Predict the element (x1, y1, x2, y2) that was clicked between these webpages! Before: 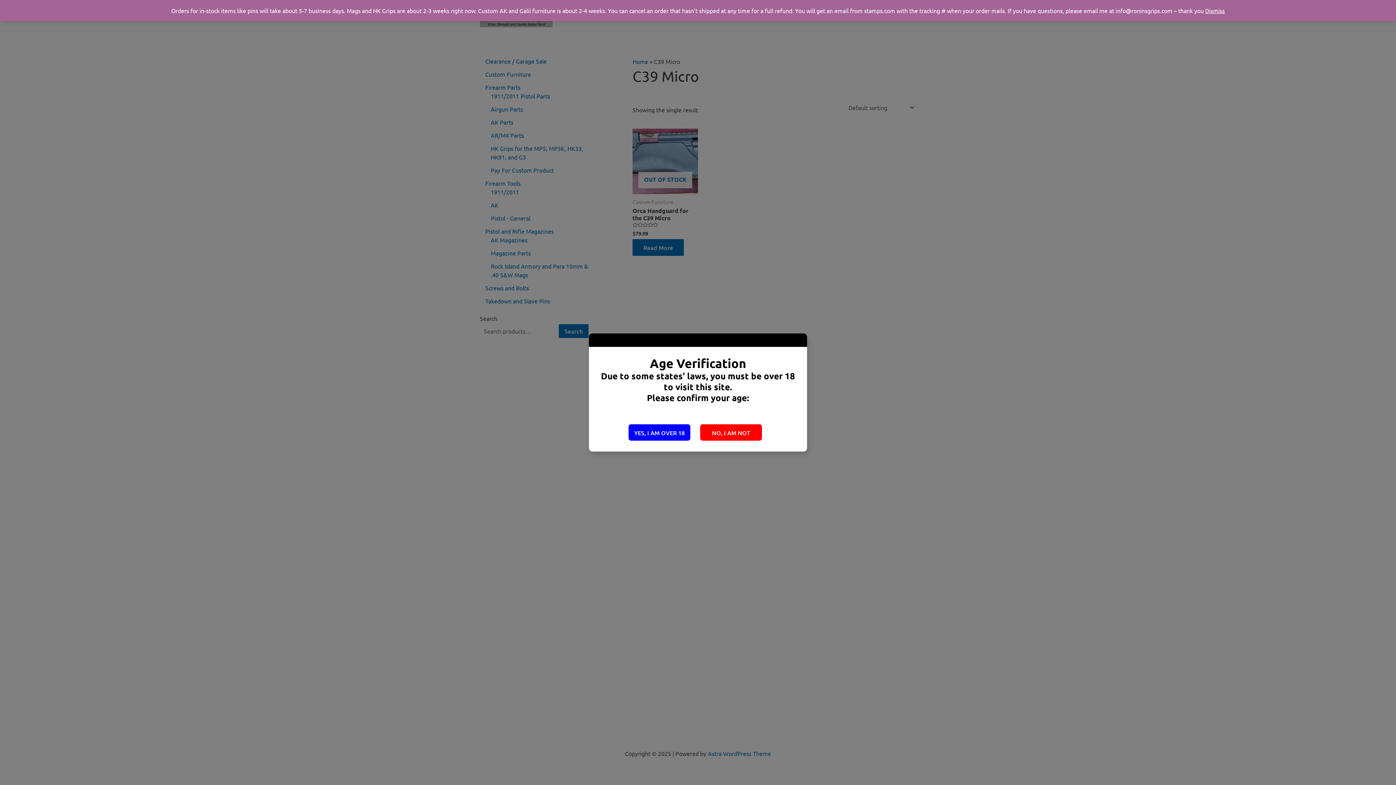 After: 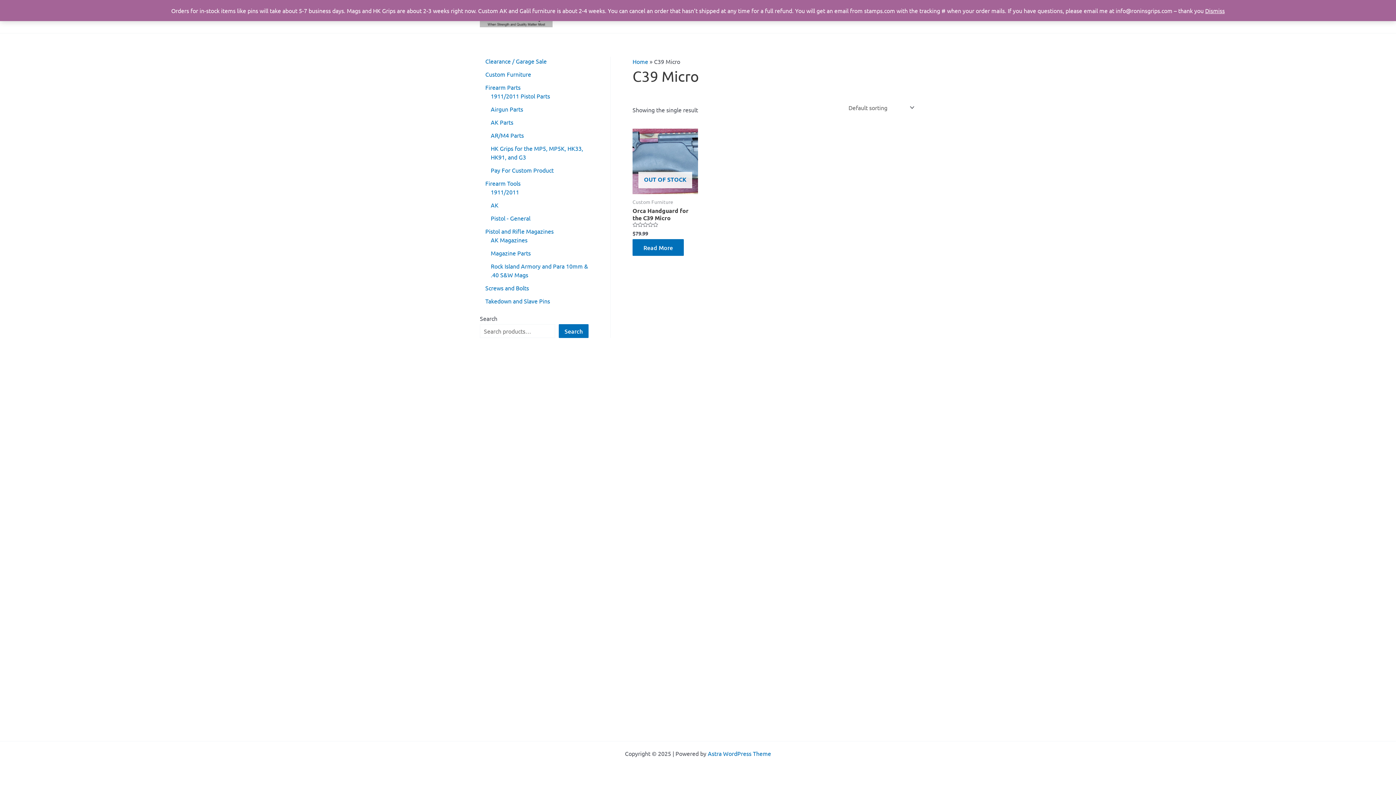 Action: bbox: (628, 424, 690, 440) label: YES, I AM OVER 18